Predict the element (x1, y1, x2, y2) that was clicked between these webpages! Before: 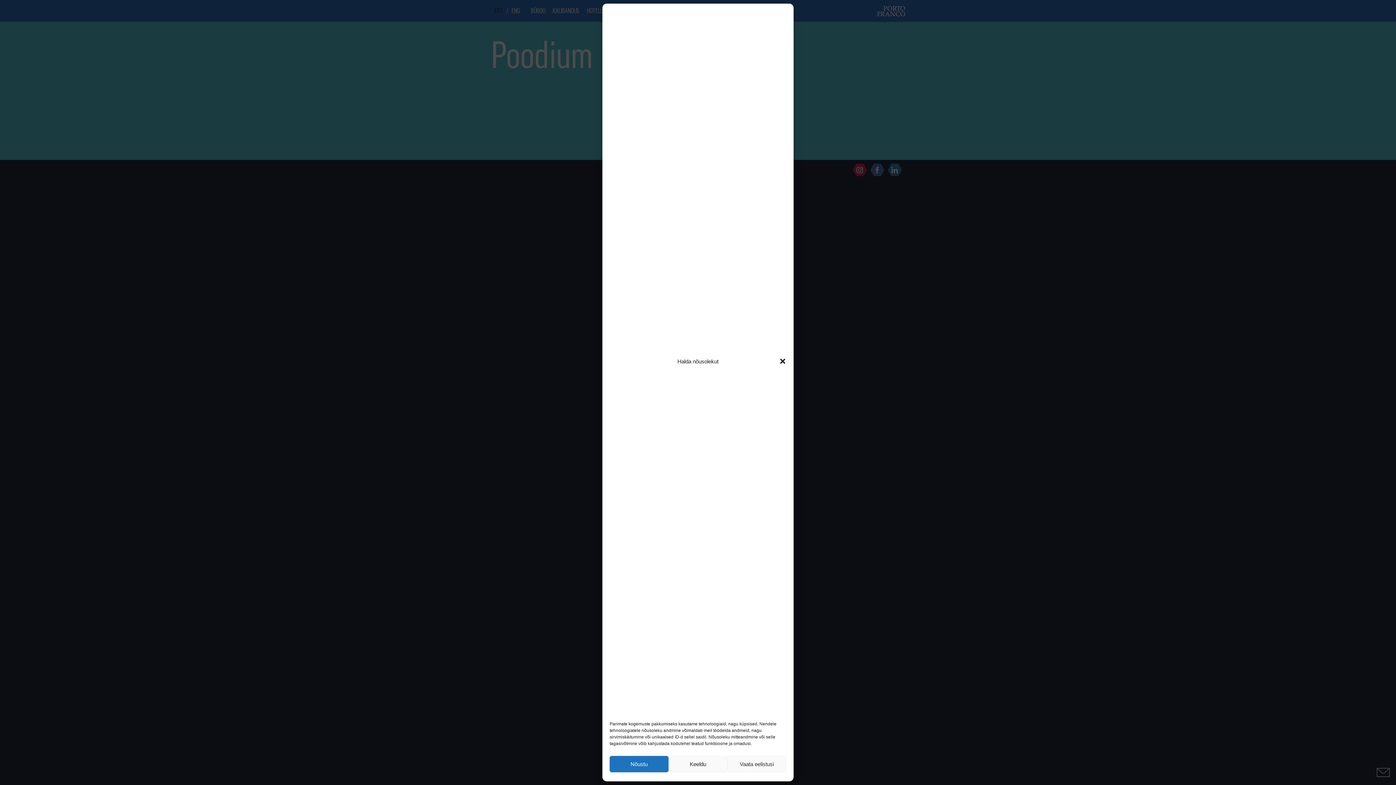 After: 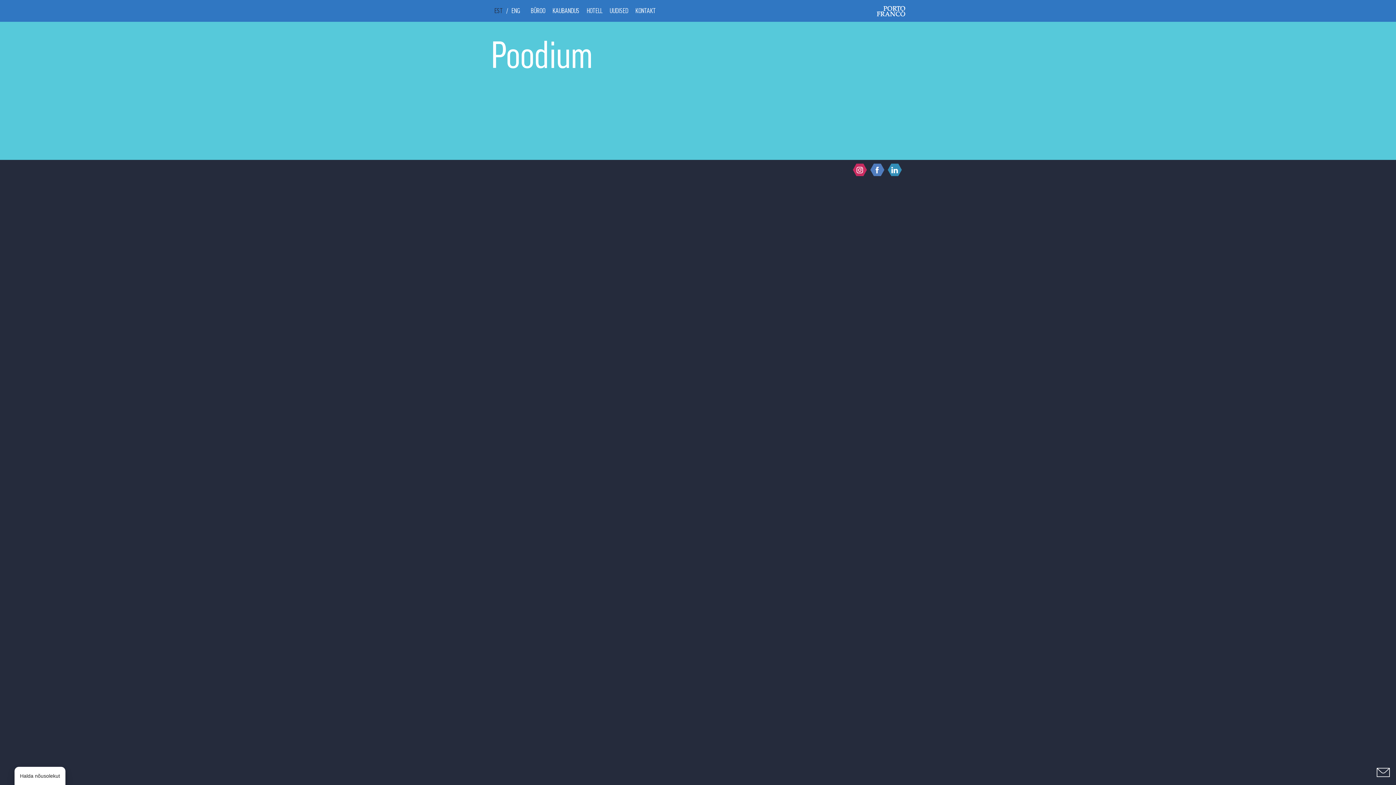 Action: bbox: (609, 756, 668, 772) label: Nõustu